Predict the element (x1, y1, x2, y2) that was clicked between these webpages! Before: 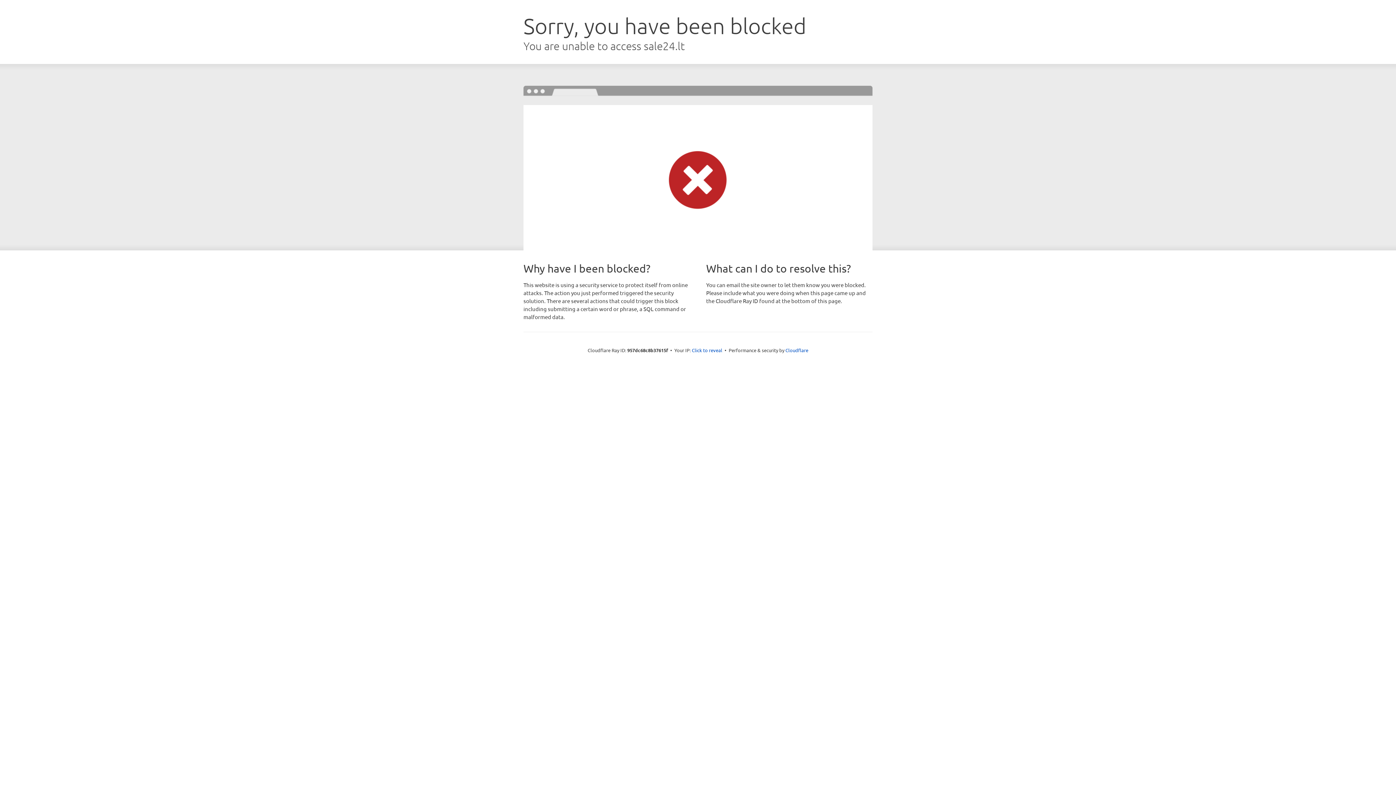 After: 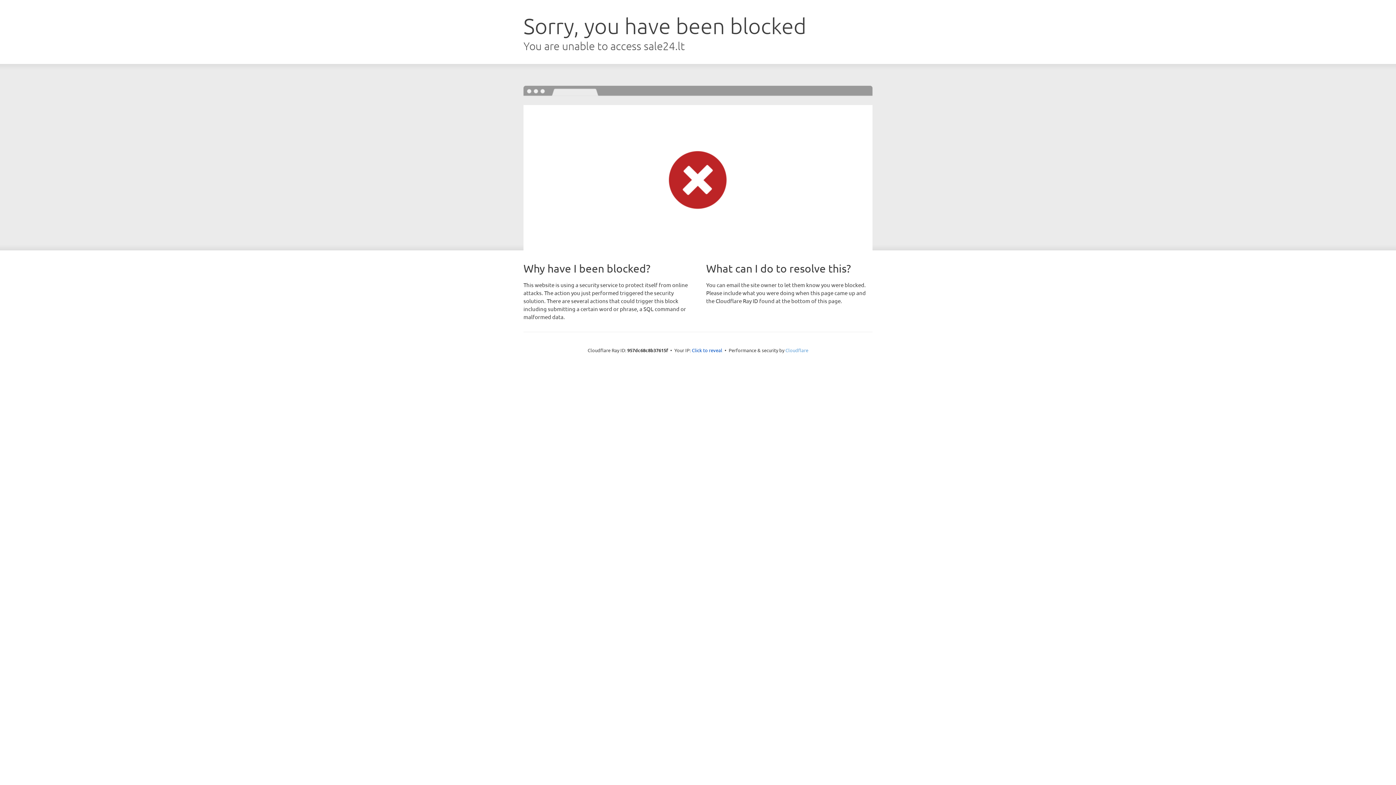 Action: bbox: (785, 347, 808, 353) label: Cloudflare